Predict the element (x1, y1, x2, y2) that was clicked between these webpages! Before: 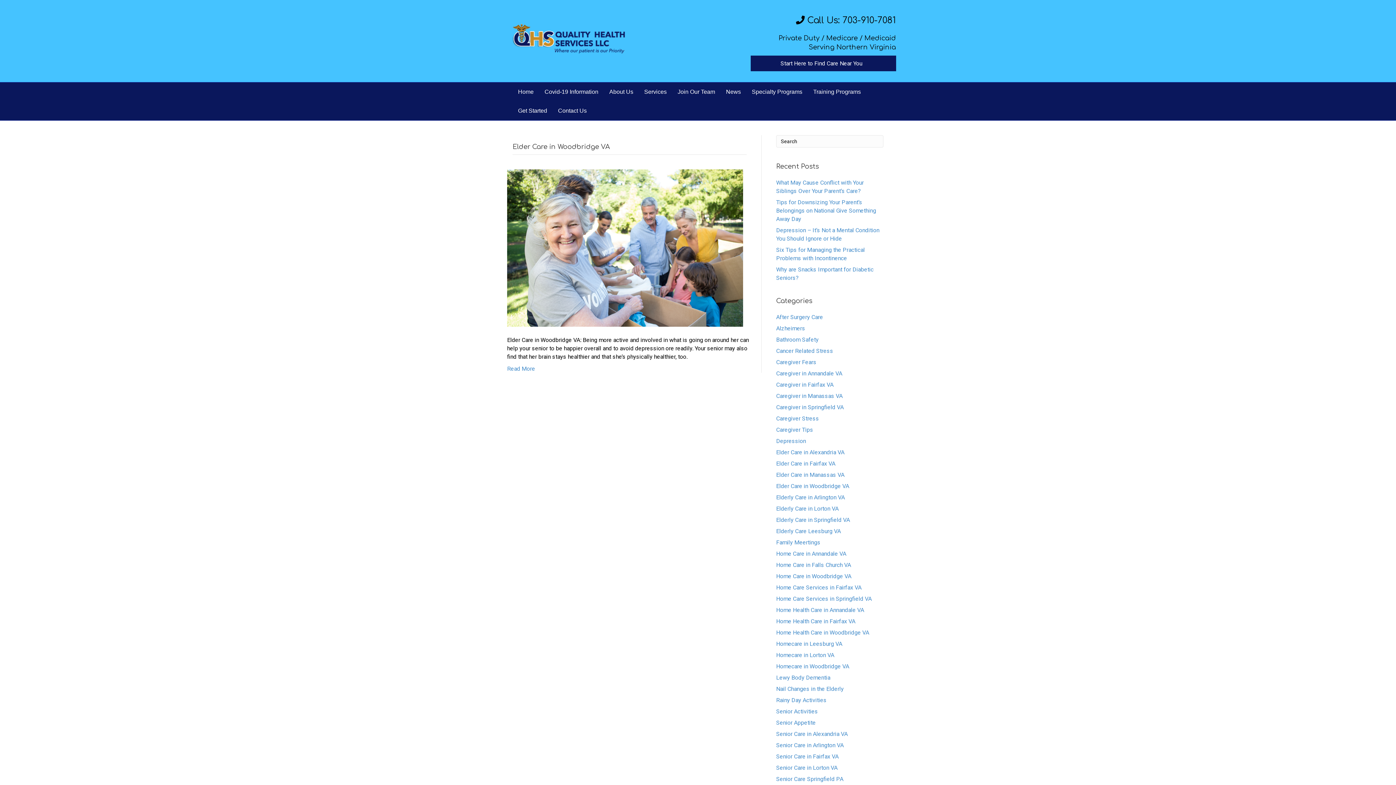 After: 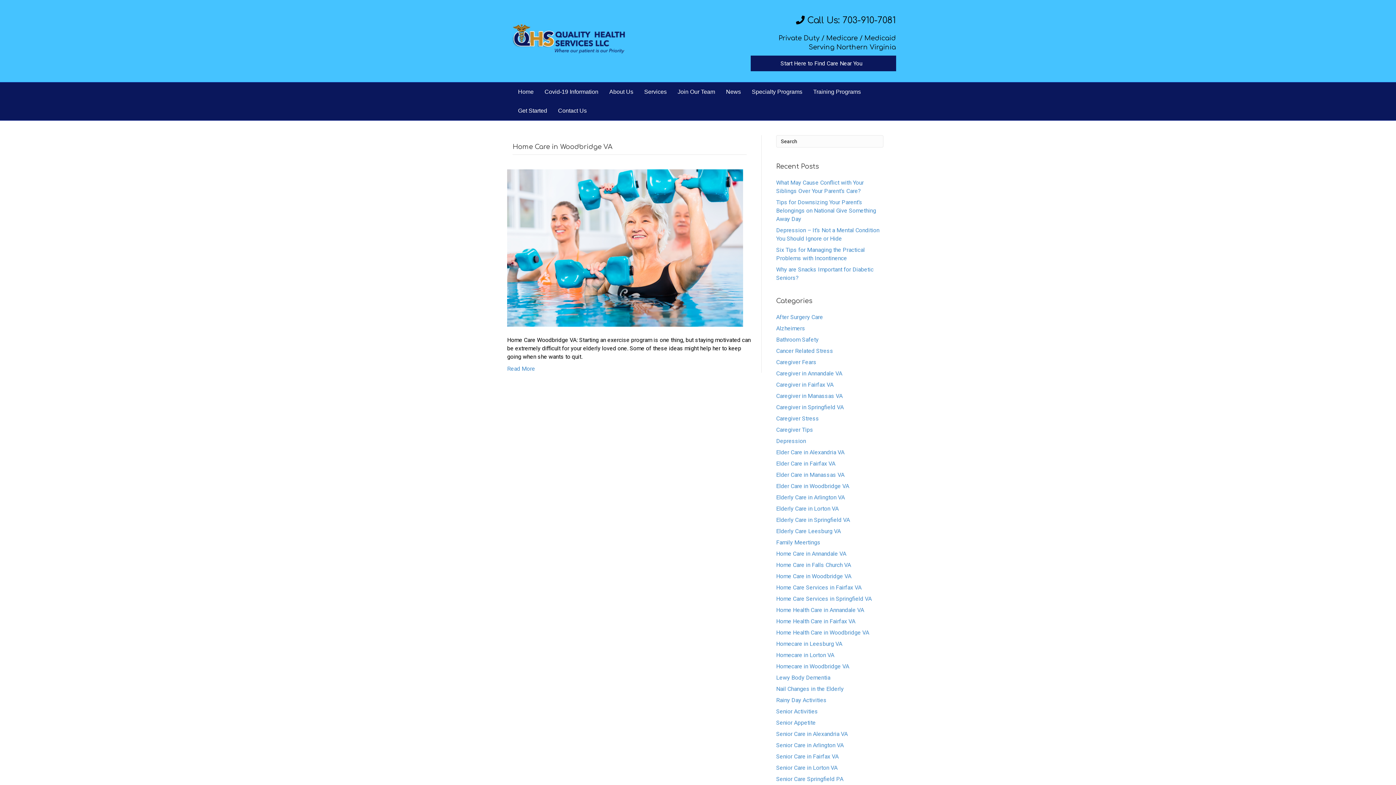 Action: bbox: (776, 573, 851, 580) label: Home Care in Woodbridge VA